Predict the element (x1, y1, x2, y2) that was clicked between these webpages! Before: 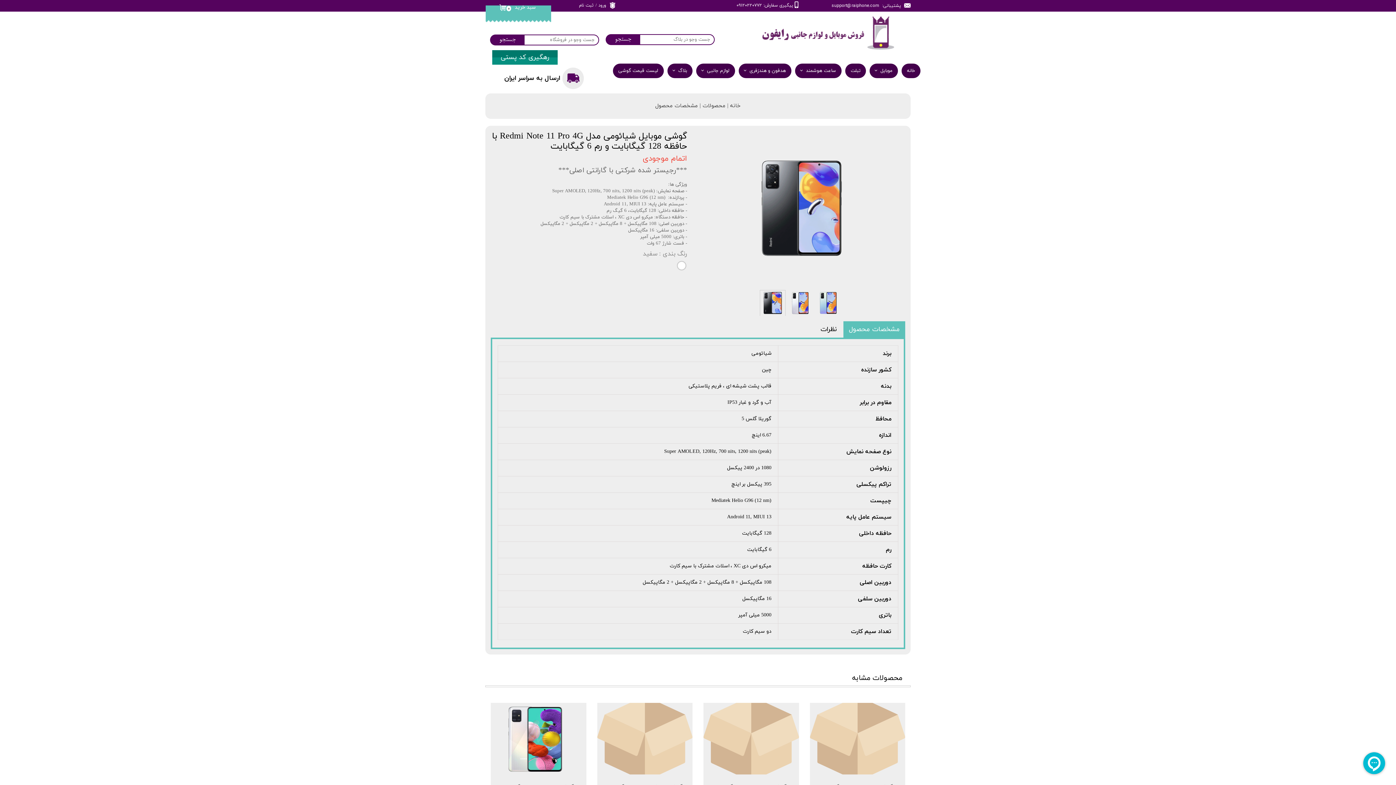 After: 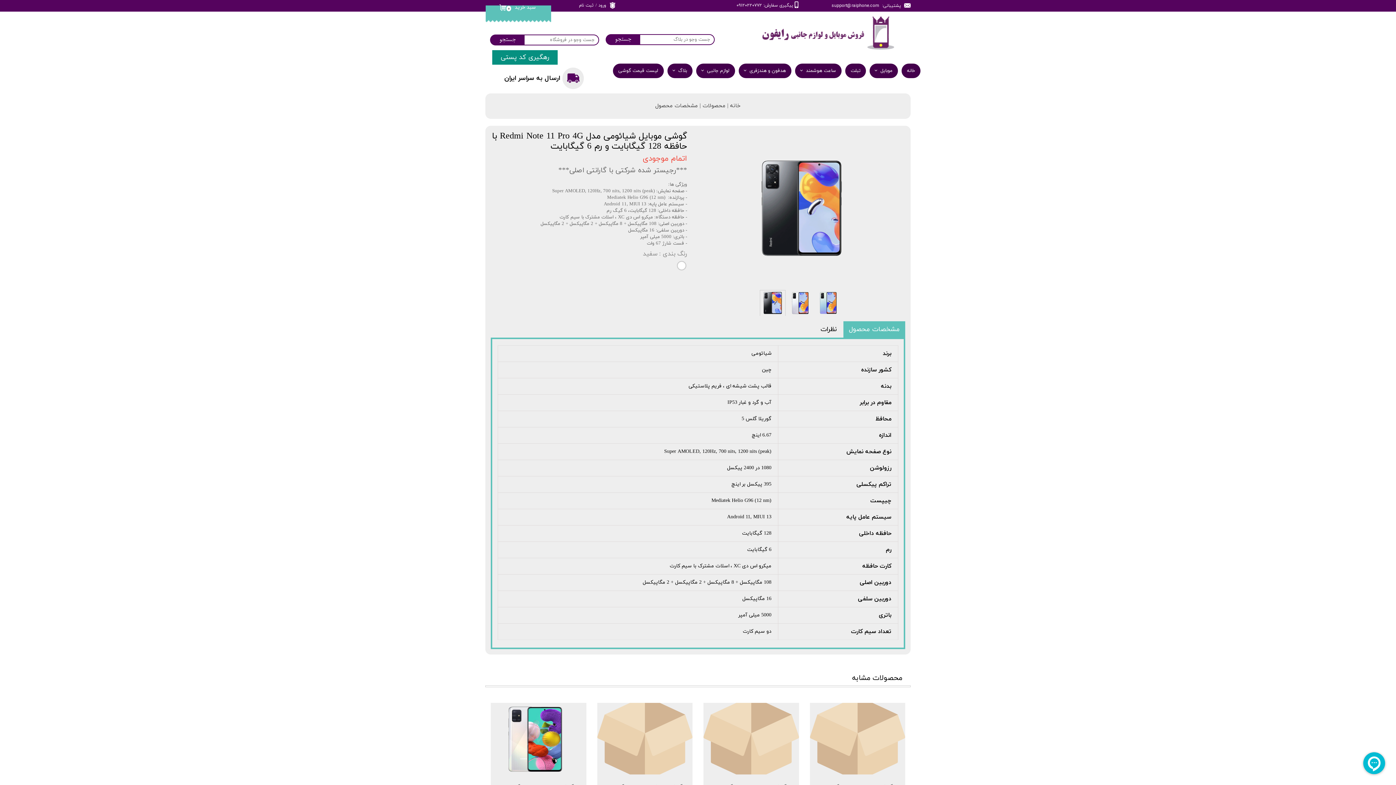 Action: bbox: (492, 50, 557, 64) label: رهگیری کد پستی